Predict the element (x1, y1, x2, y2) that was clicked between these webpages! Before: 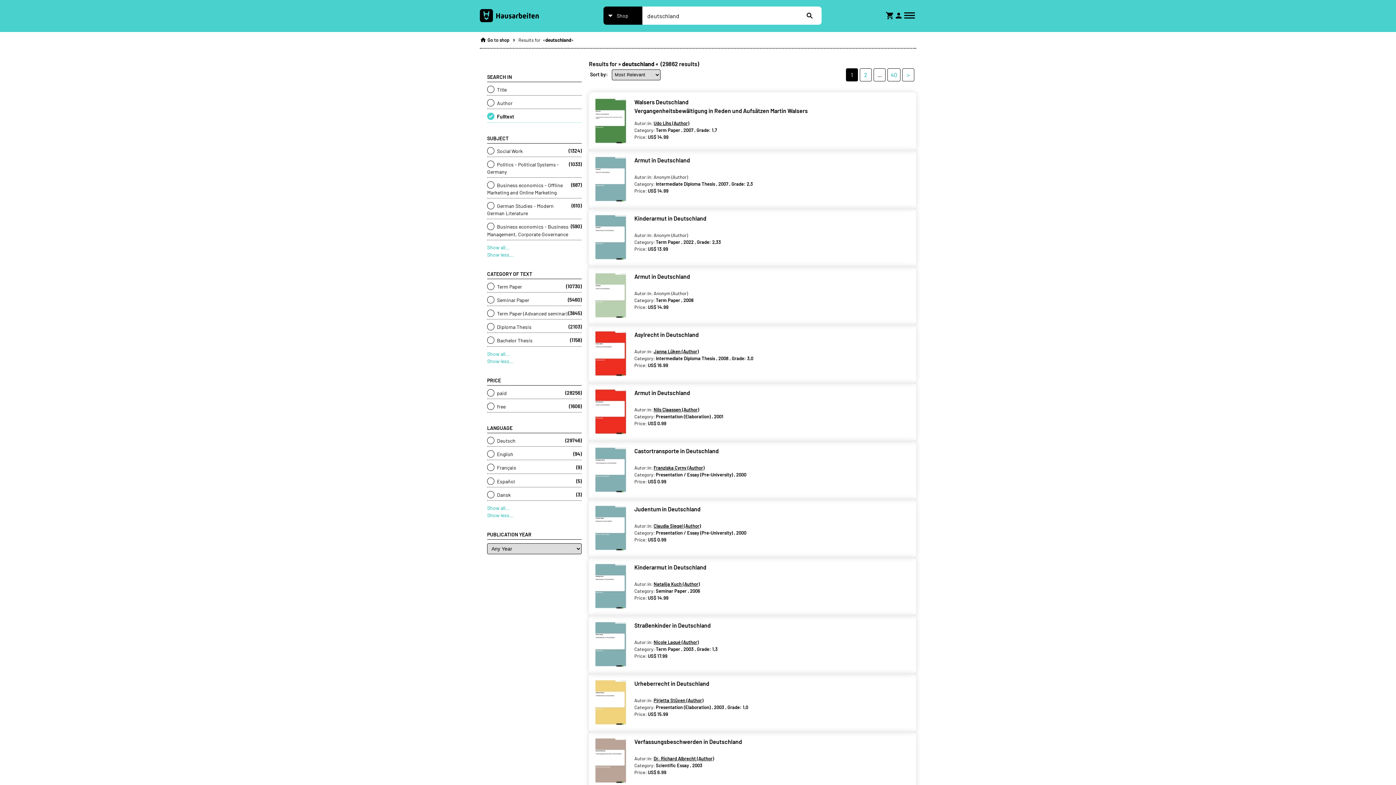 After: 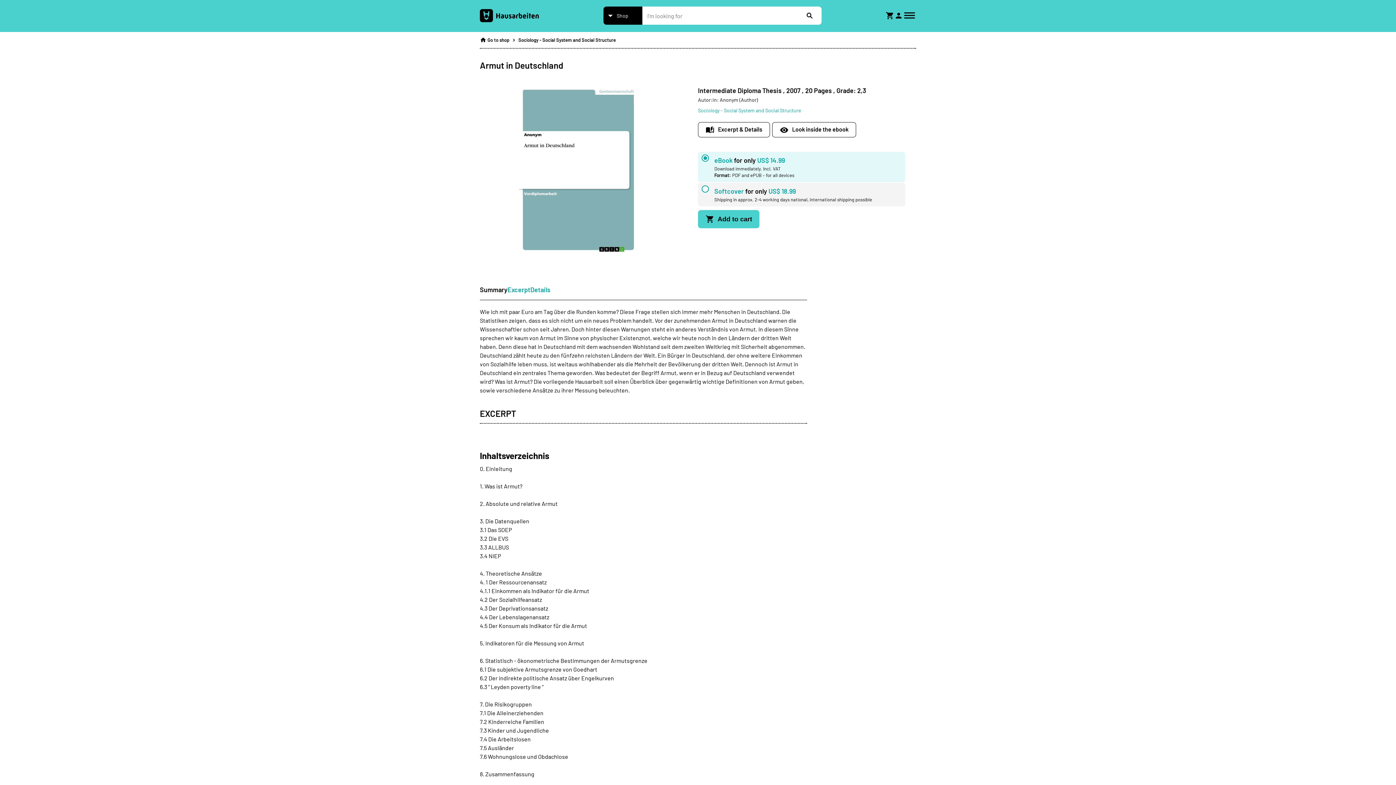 Action: bbox: (594, 197, 634, 204)